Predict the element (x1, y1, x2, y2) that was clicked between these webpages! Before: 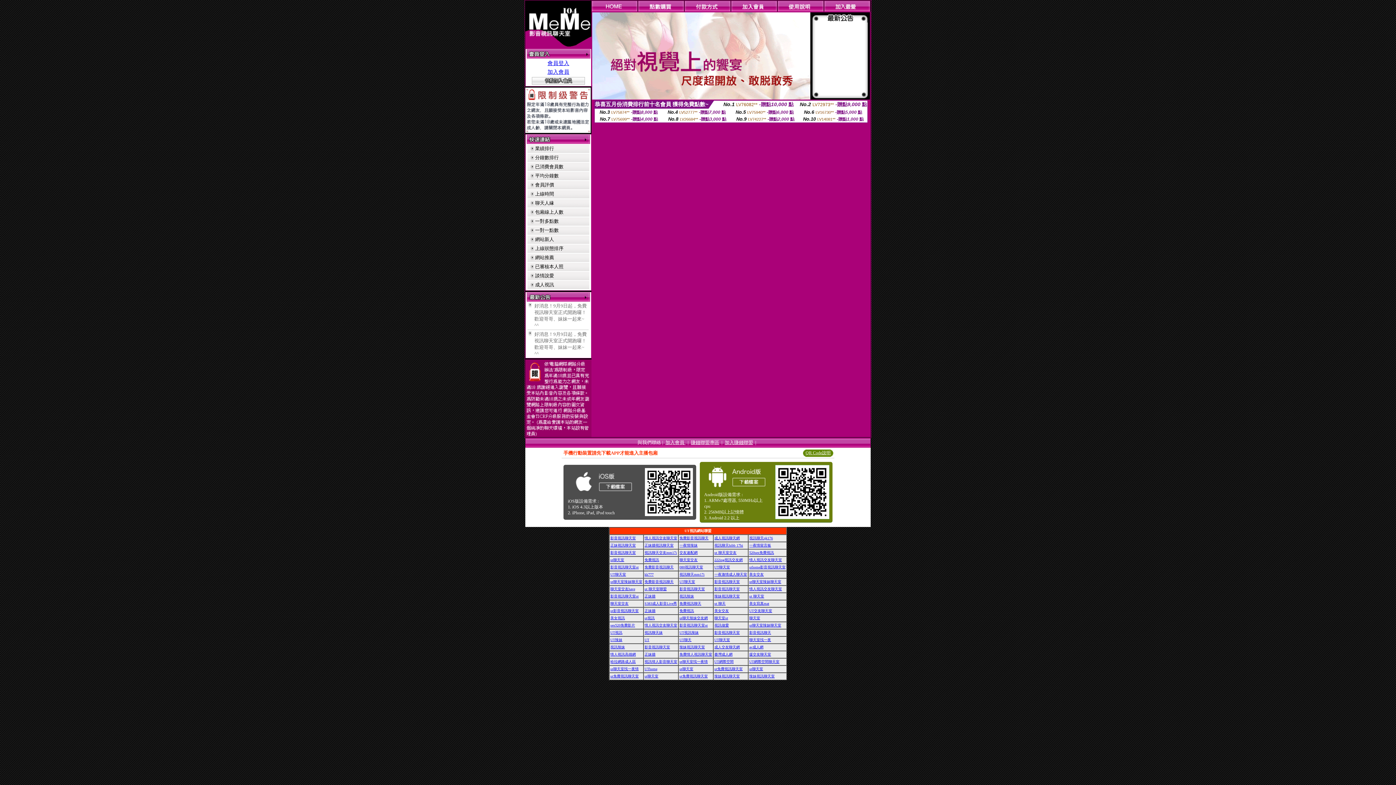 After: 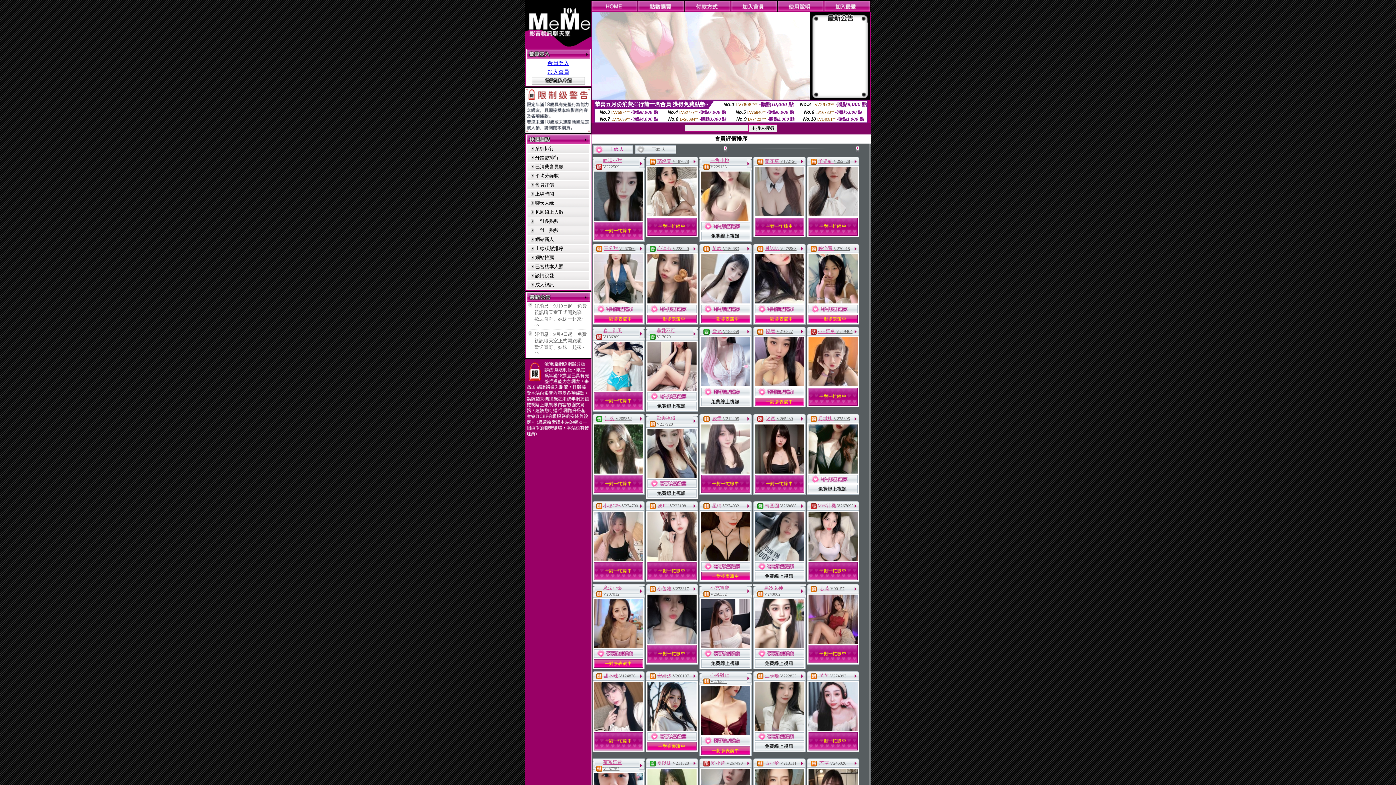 Action: label: 會員評價 bbox: (535, 182, 554, 187)